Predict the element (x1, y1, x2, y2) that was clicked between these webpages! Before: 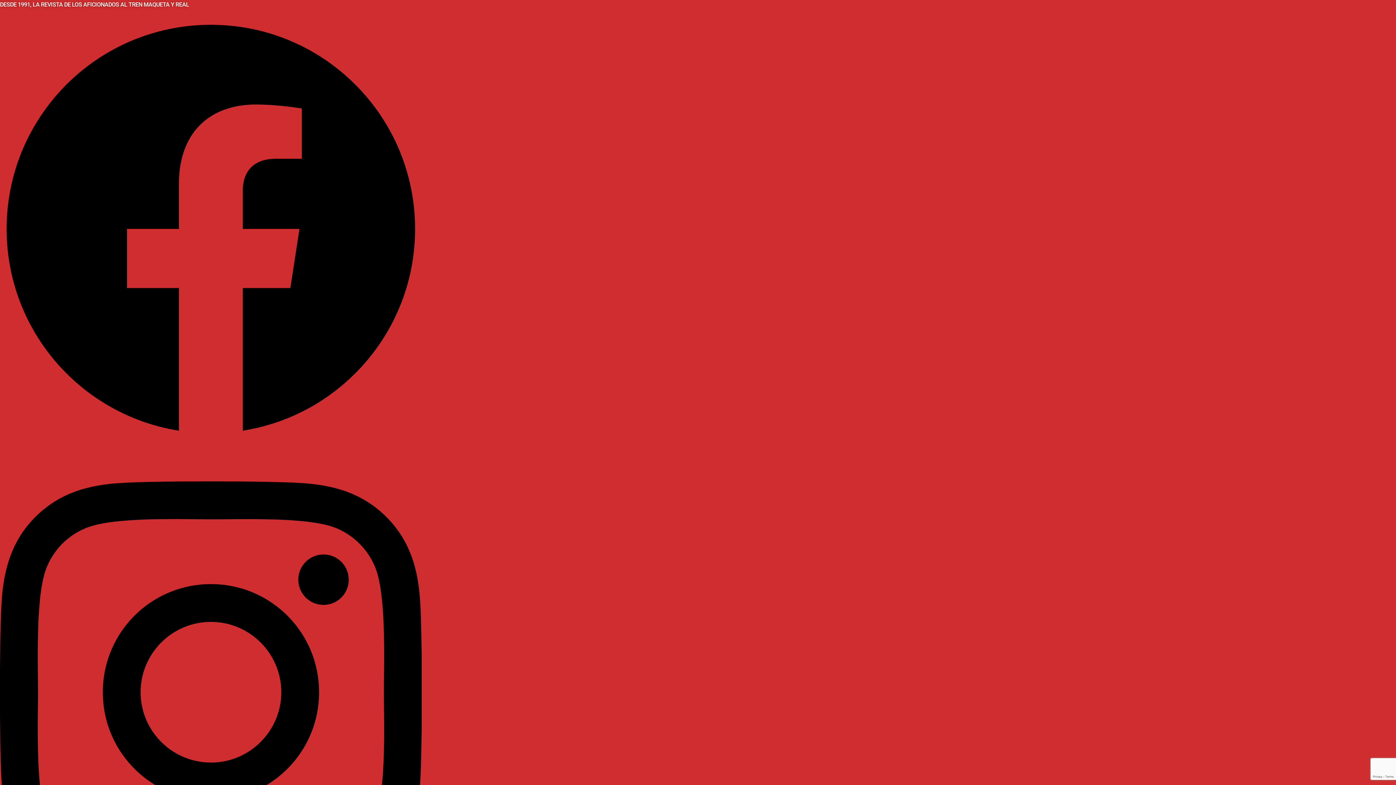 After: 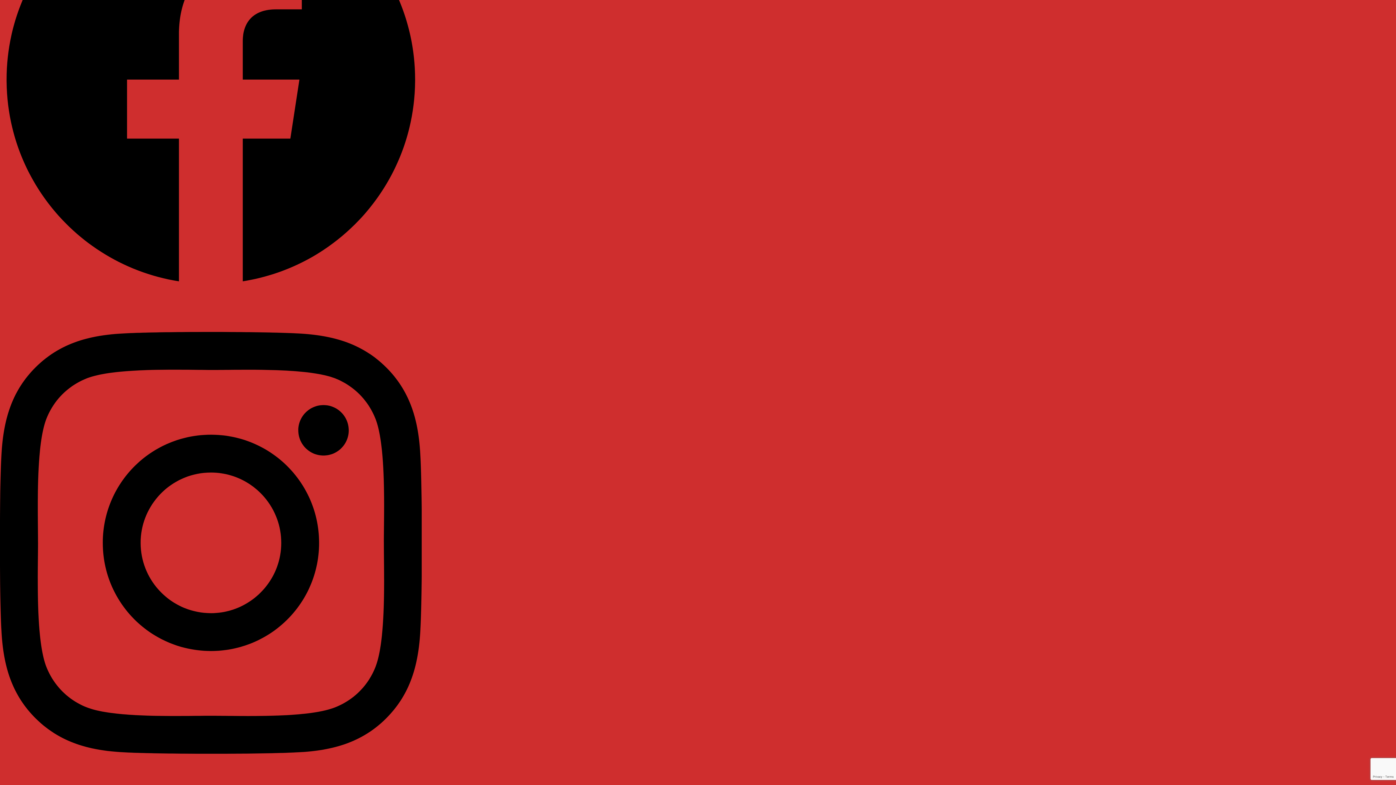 Action: bbox: (0, 443, 421, 935) label: Instagram  